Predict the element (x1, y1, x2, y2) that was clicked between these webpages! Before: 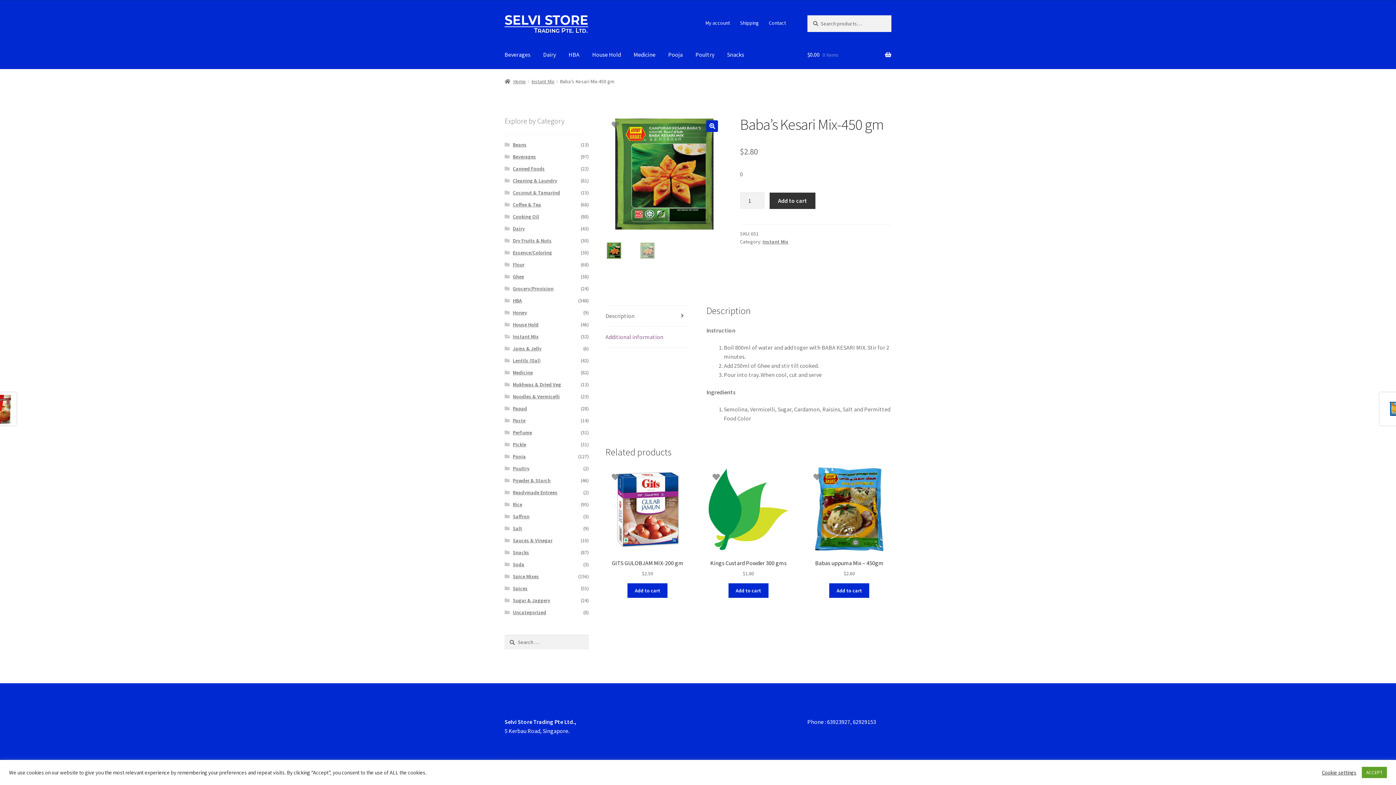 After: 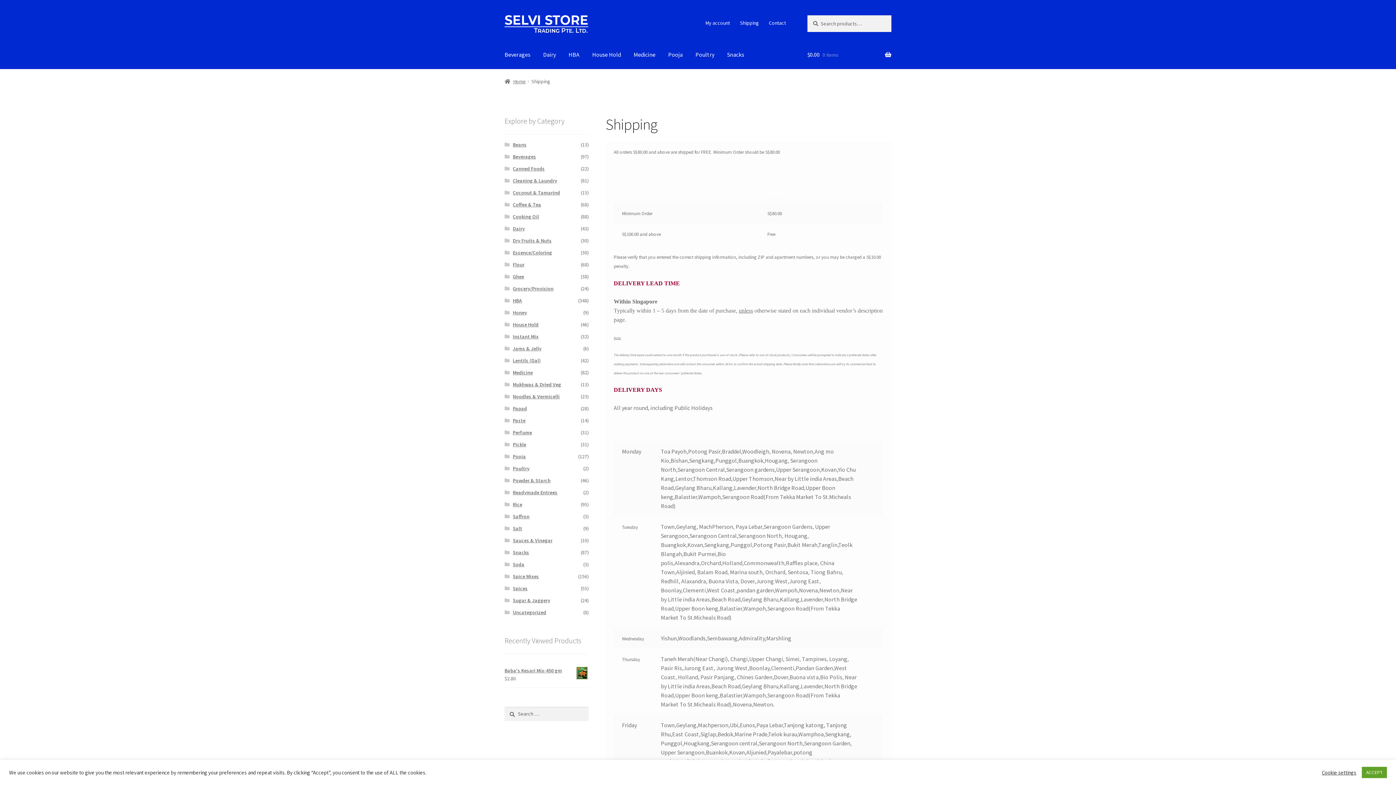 Action: bbox: (735, 15, 763, 30) label: Shipping